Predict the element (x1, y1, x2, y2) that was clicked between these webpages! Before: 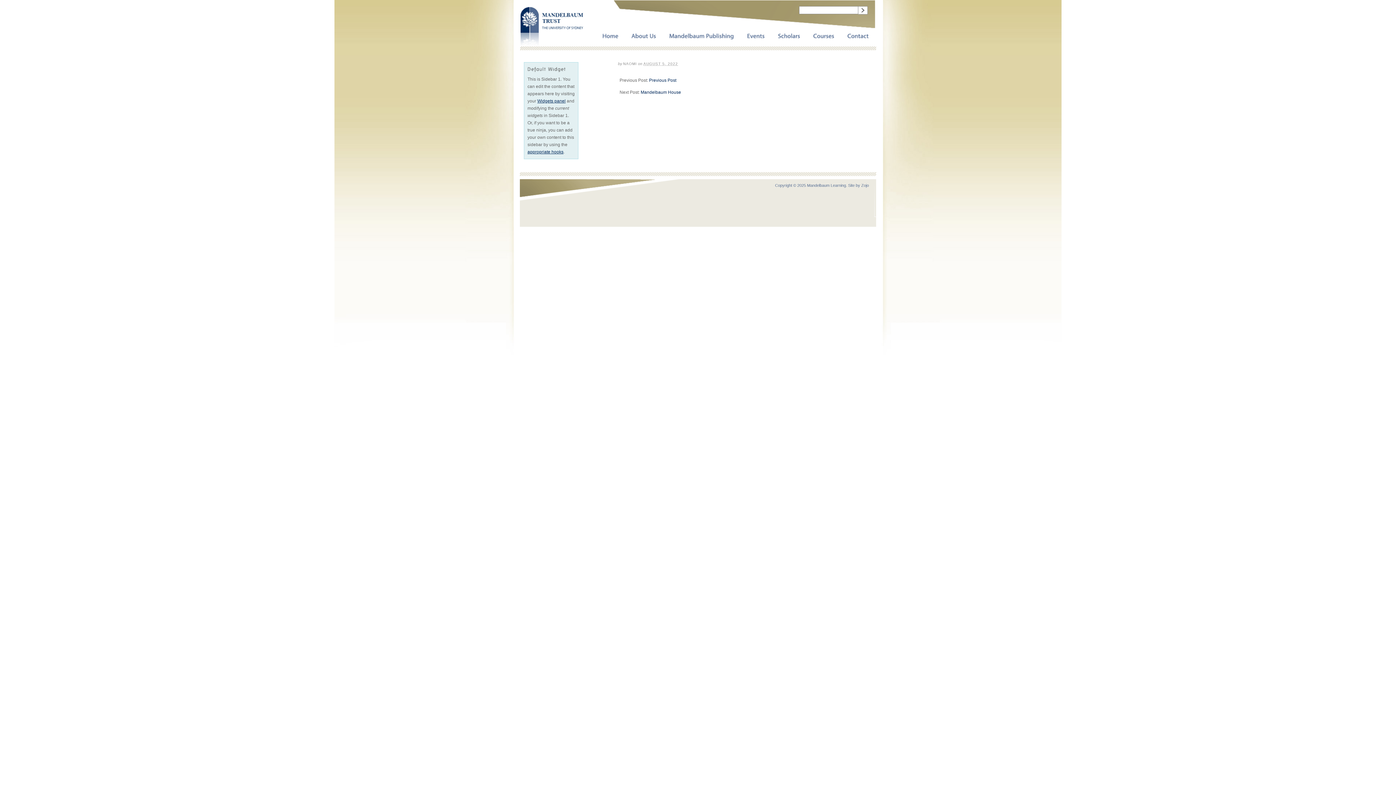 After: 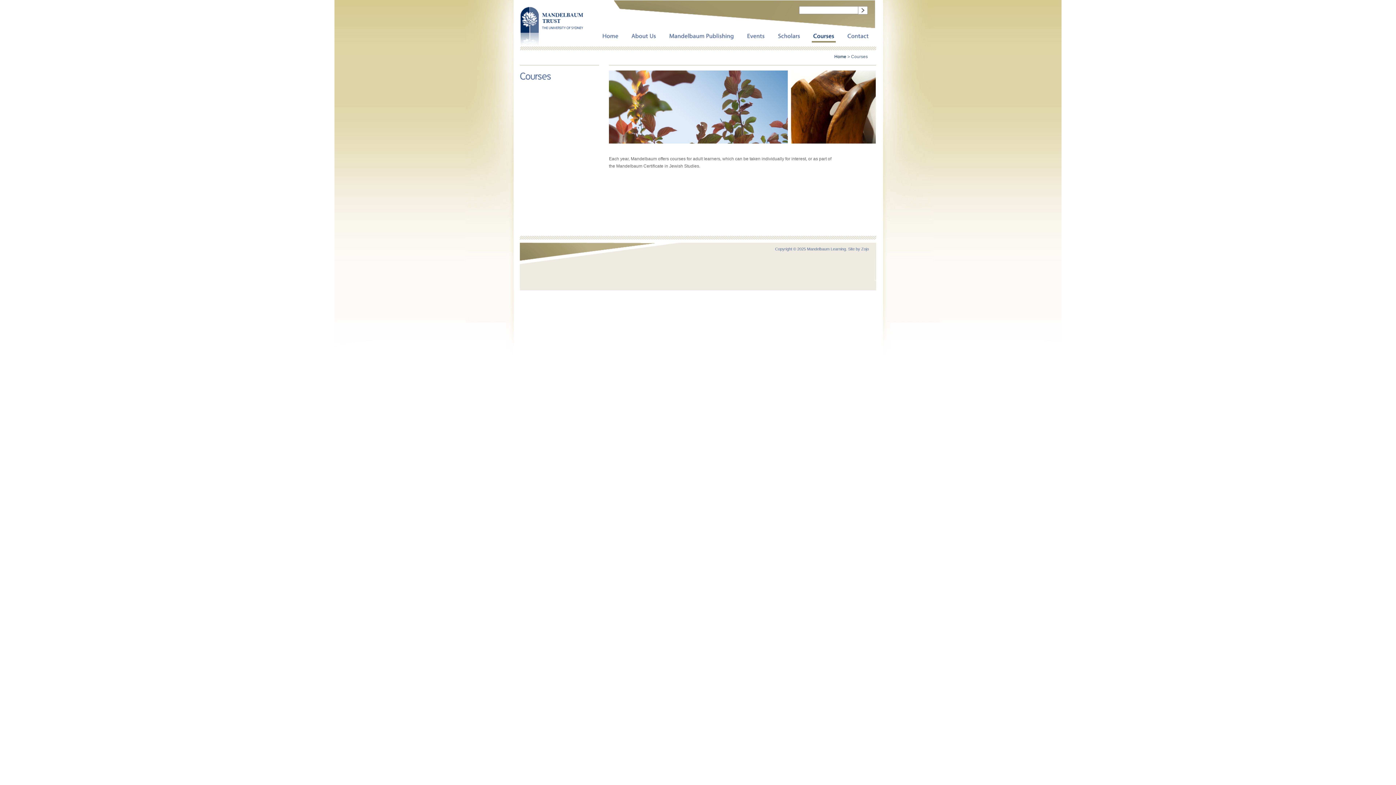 Action: bbox: (811, 32, 835, 40) label: Courses